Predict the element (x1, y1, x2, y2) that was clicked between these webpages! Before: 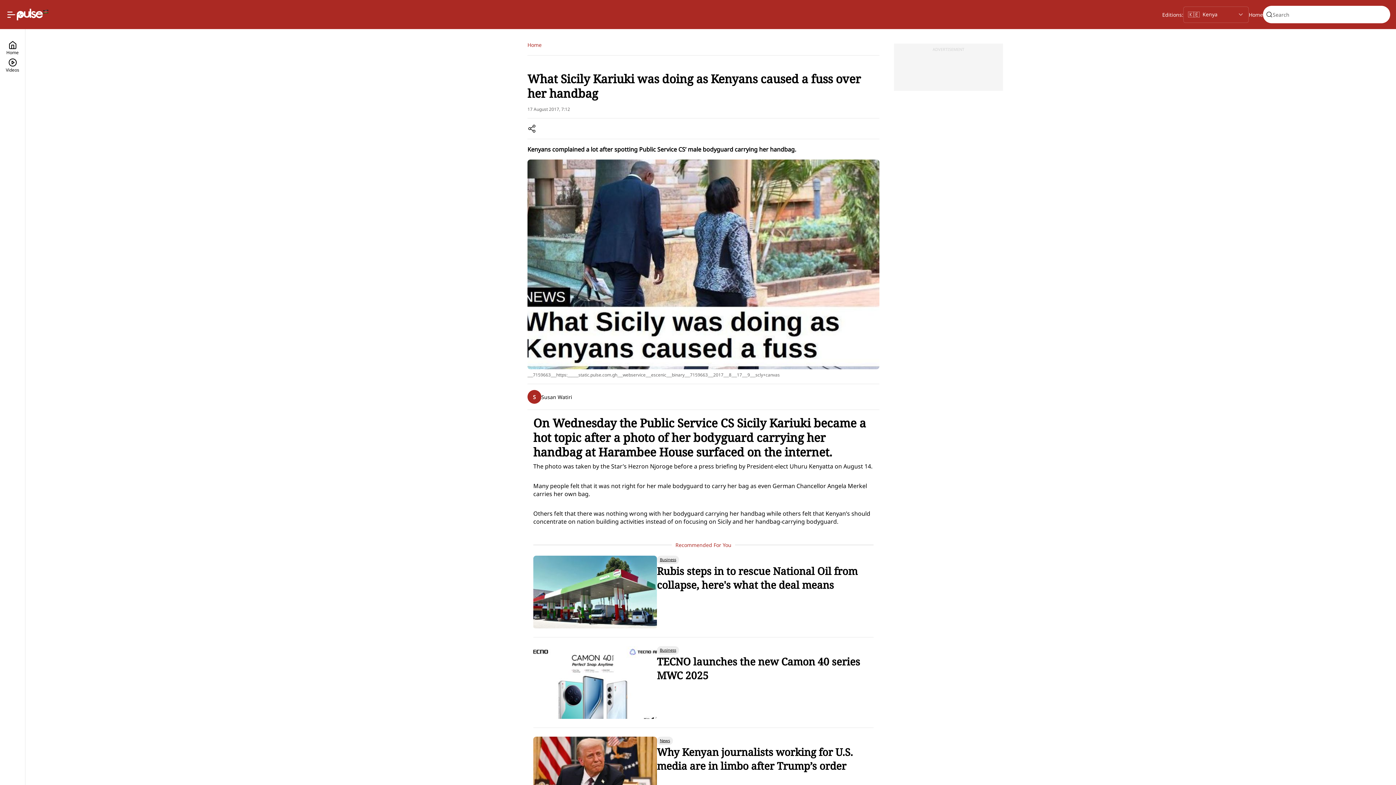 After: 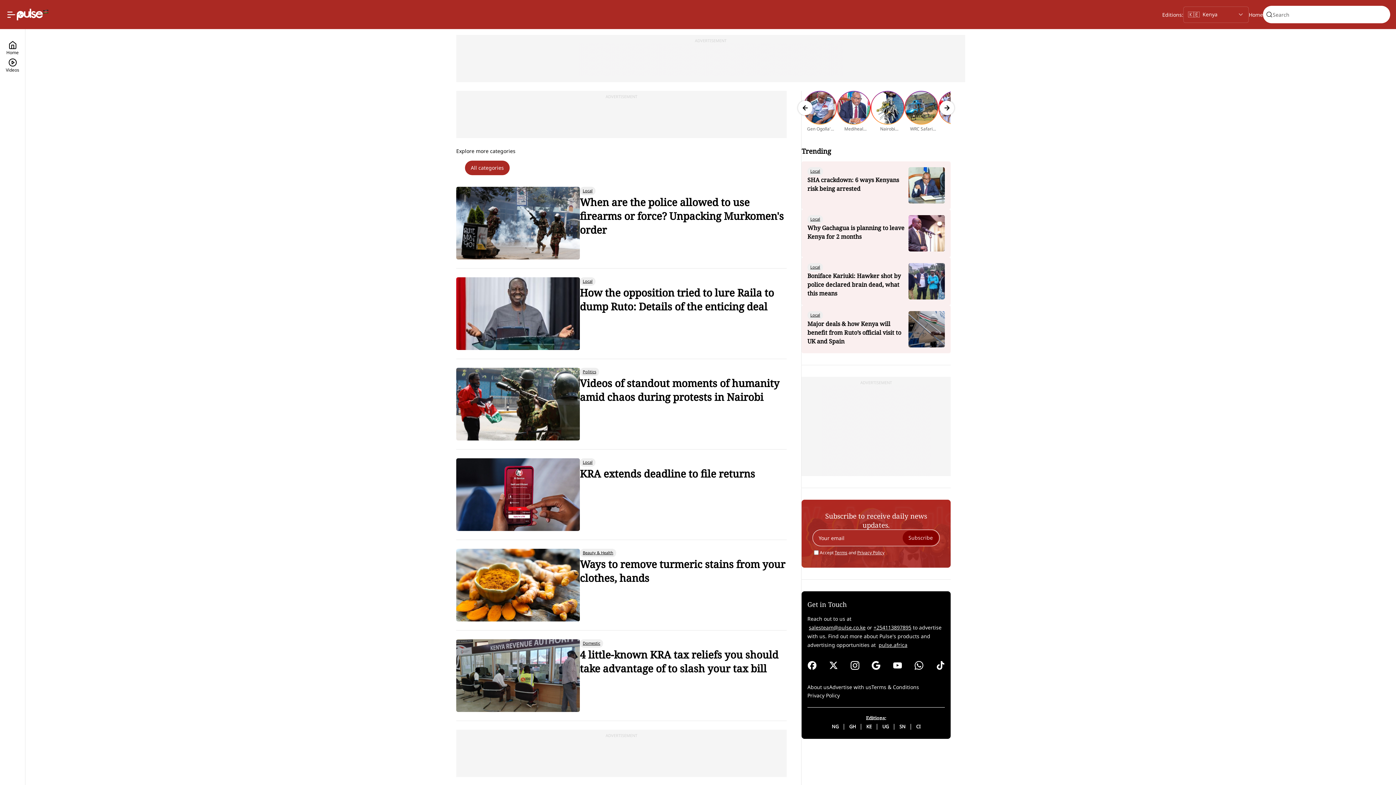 Action: bbox: (16, 8, 48, 20)